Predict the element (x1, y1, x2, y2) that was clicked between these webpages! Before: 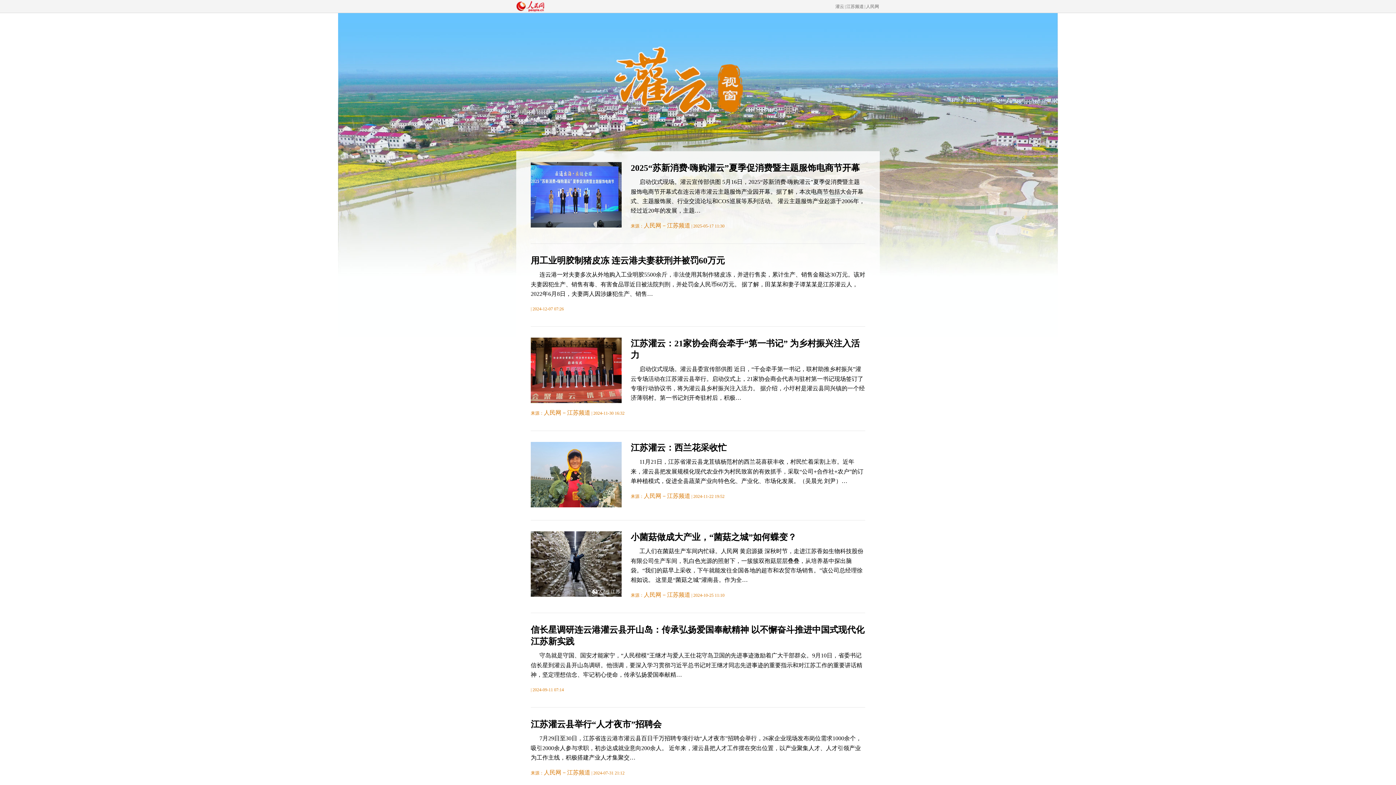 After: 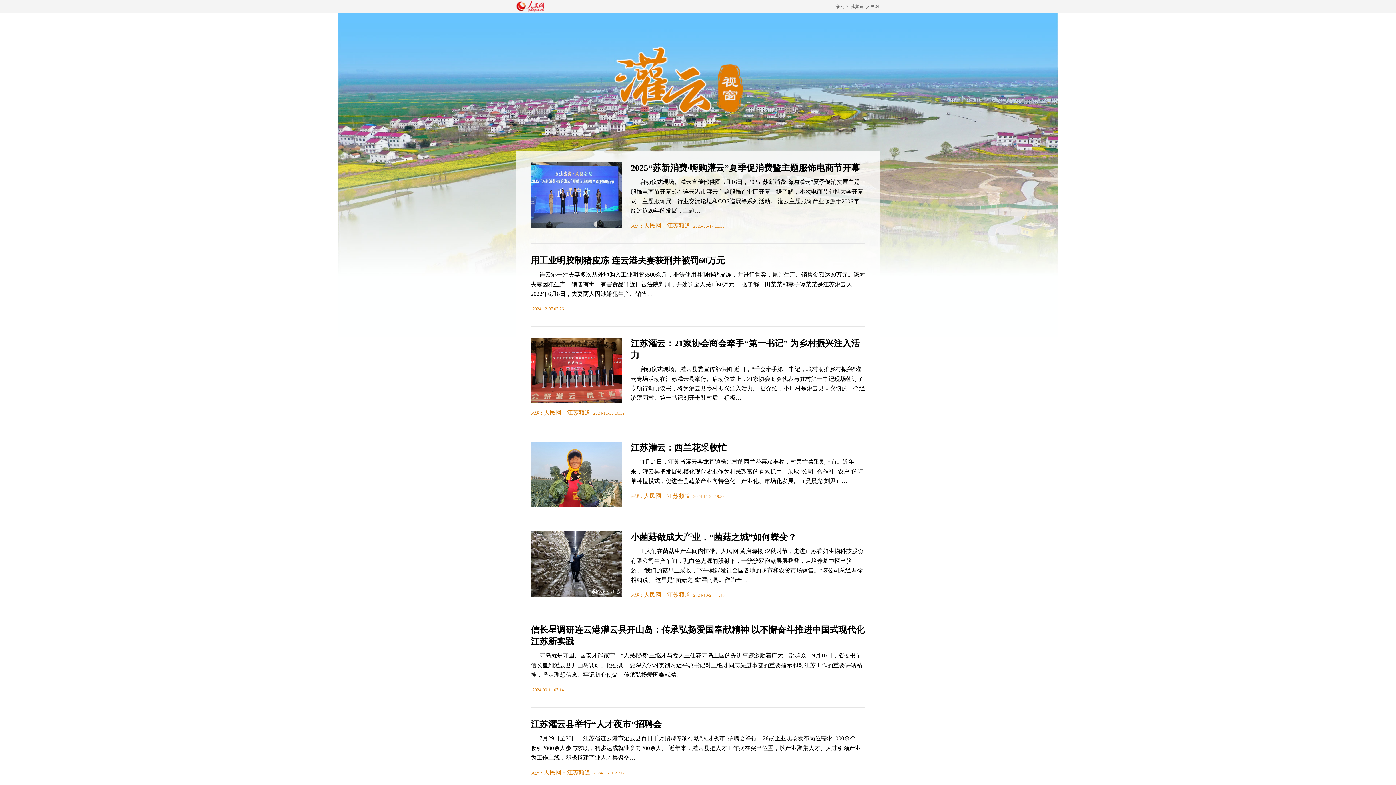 Action: bbox: (530, 533, 621, 538)